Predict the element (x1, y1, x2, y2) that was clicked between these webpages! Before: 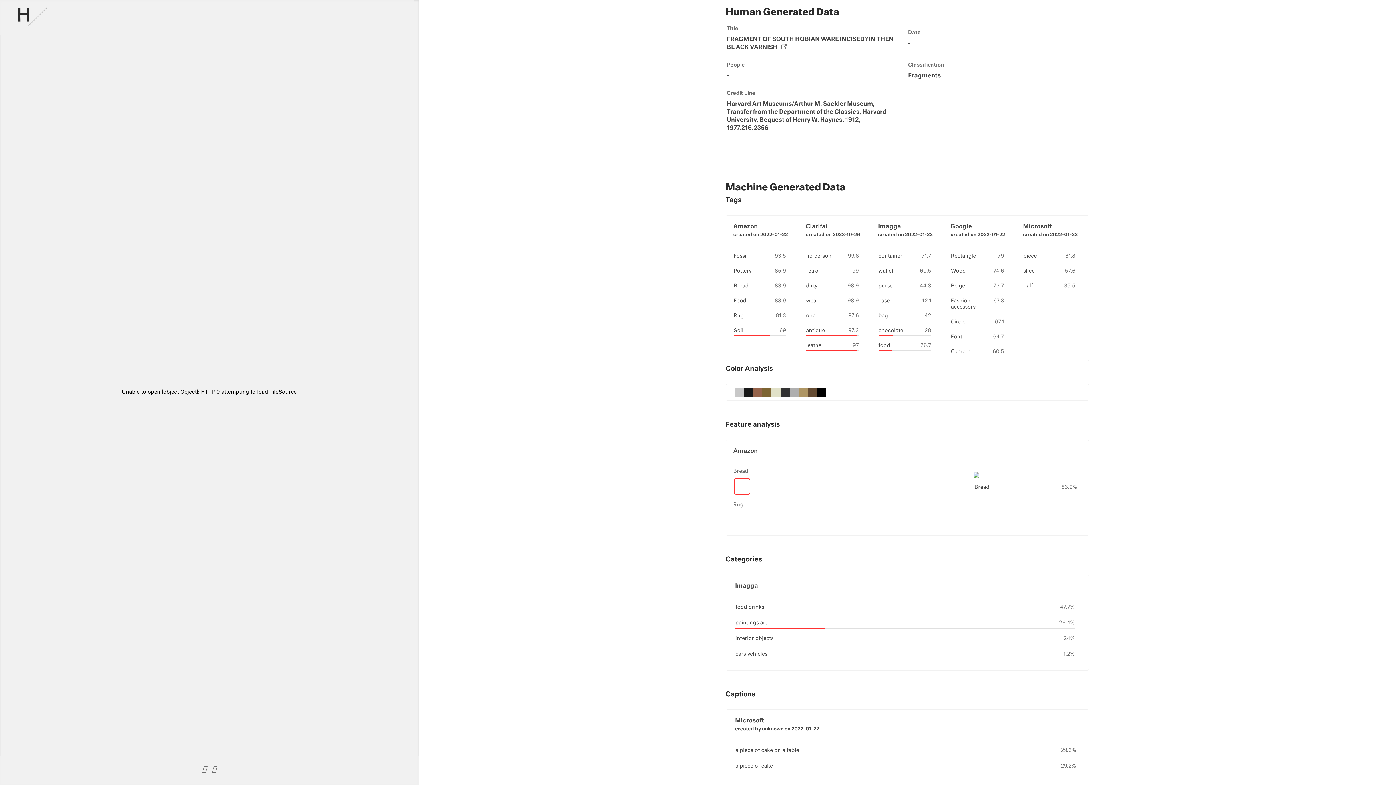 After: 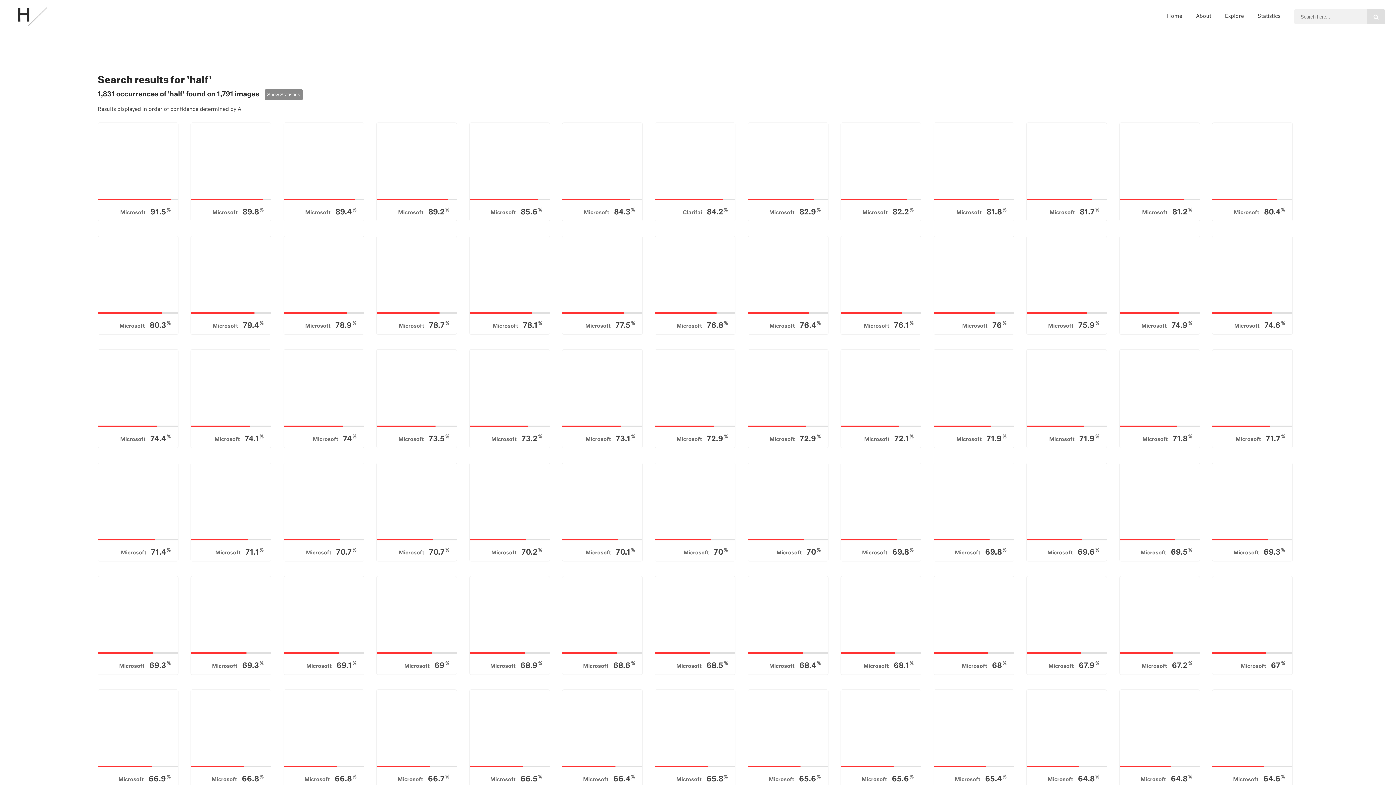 Action: bbox: (1023, 283, 1033, 288) label: half